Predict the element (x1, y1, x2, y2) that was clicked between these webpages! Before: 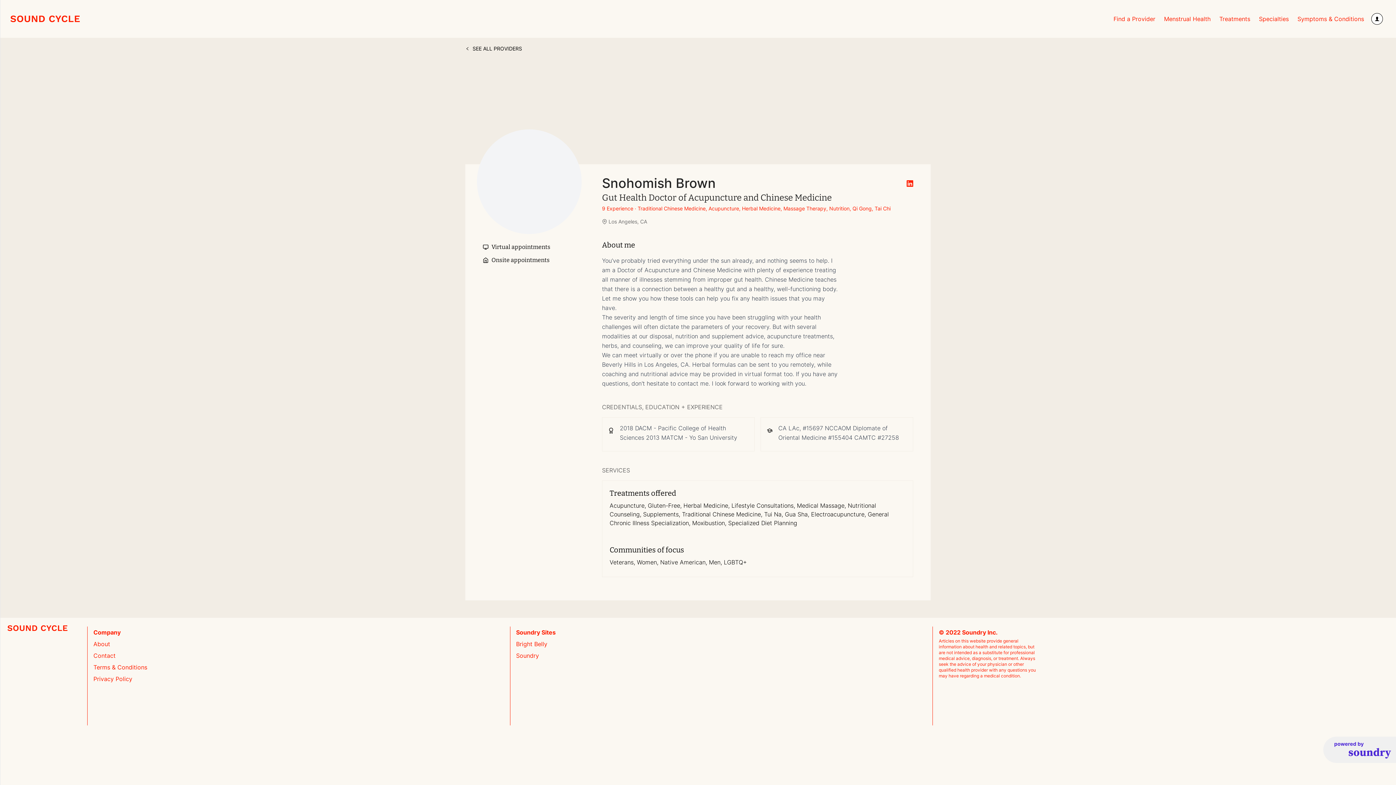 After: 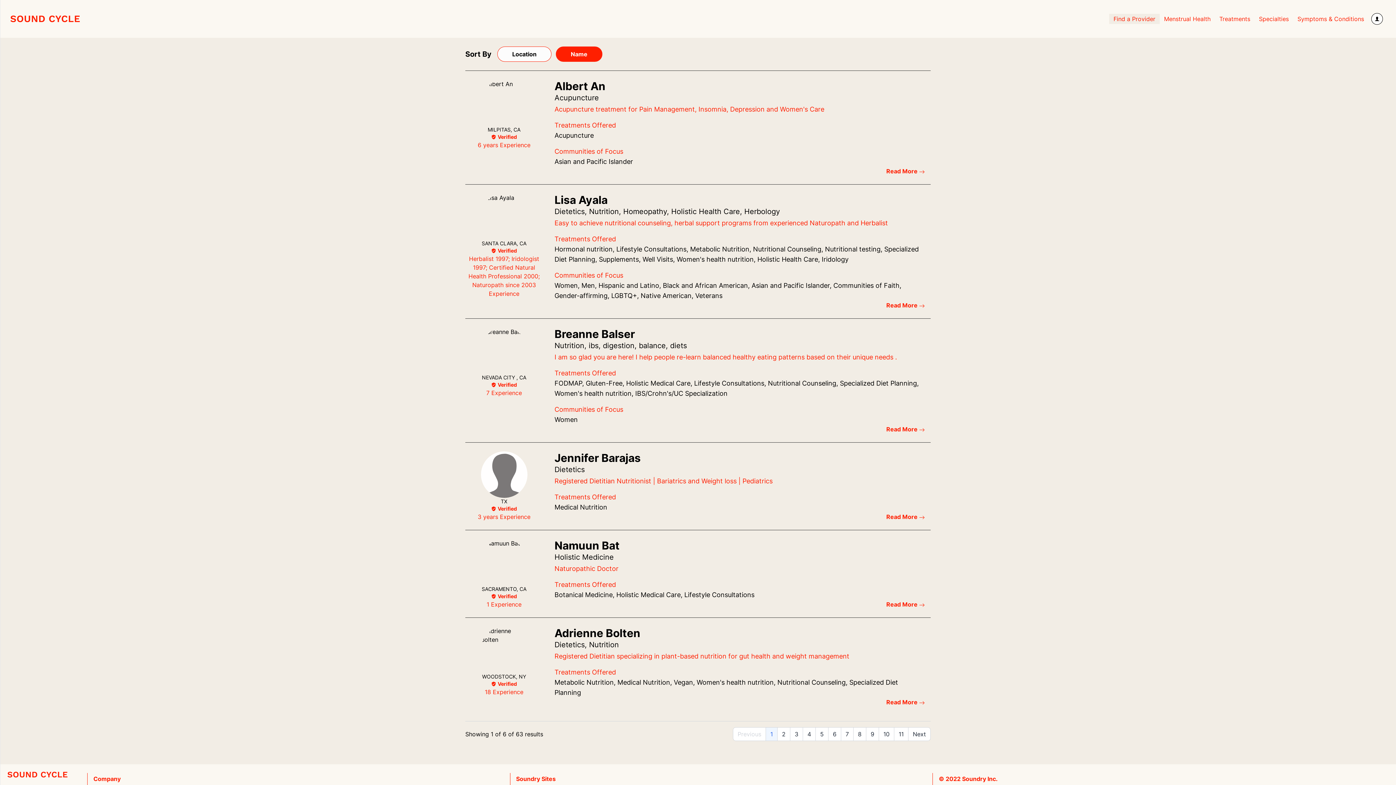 Action: bbox: (1109, 13, 1160, 24) label: Find a Provider